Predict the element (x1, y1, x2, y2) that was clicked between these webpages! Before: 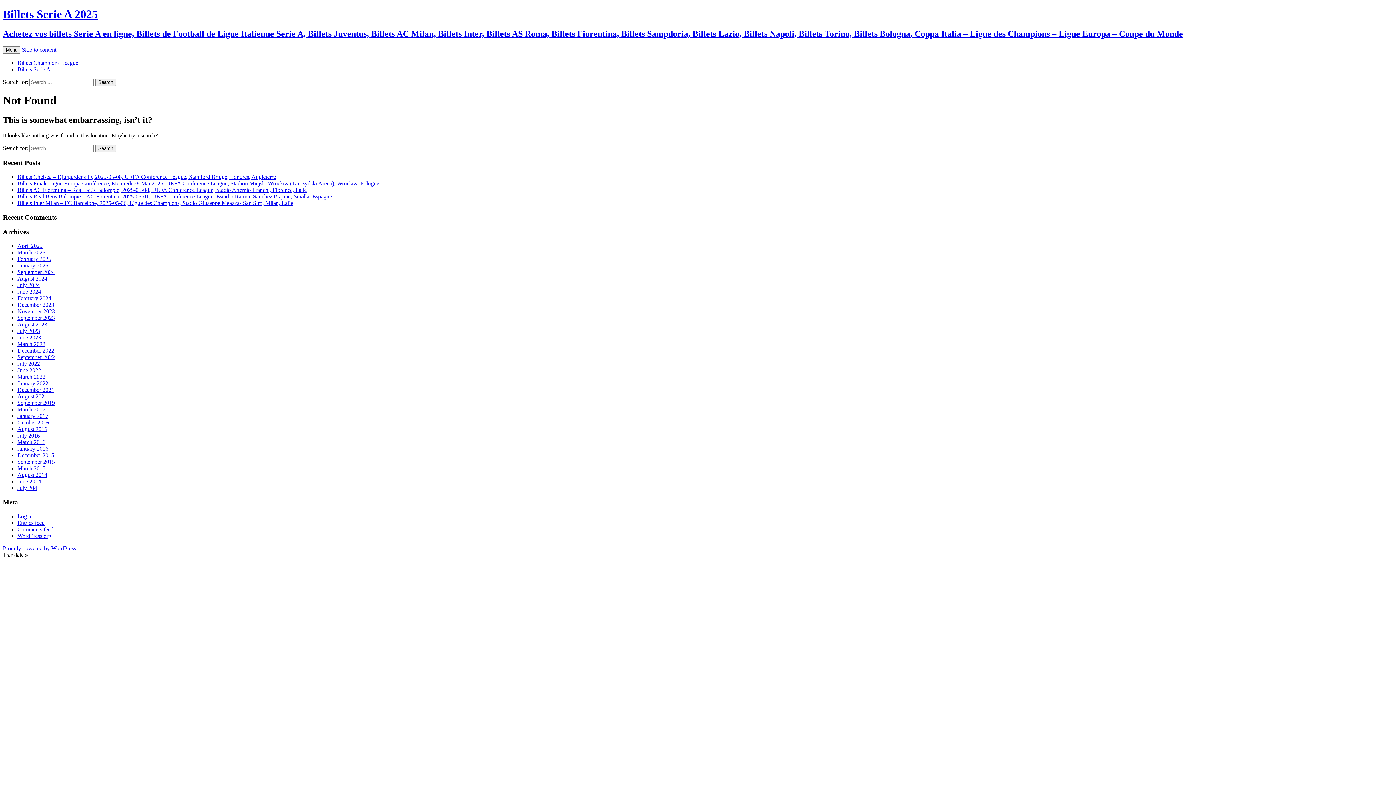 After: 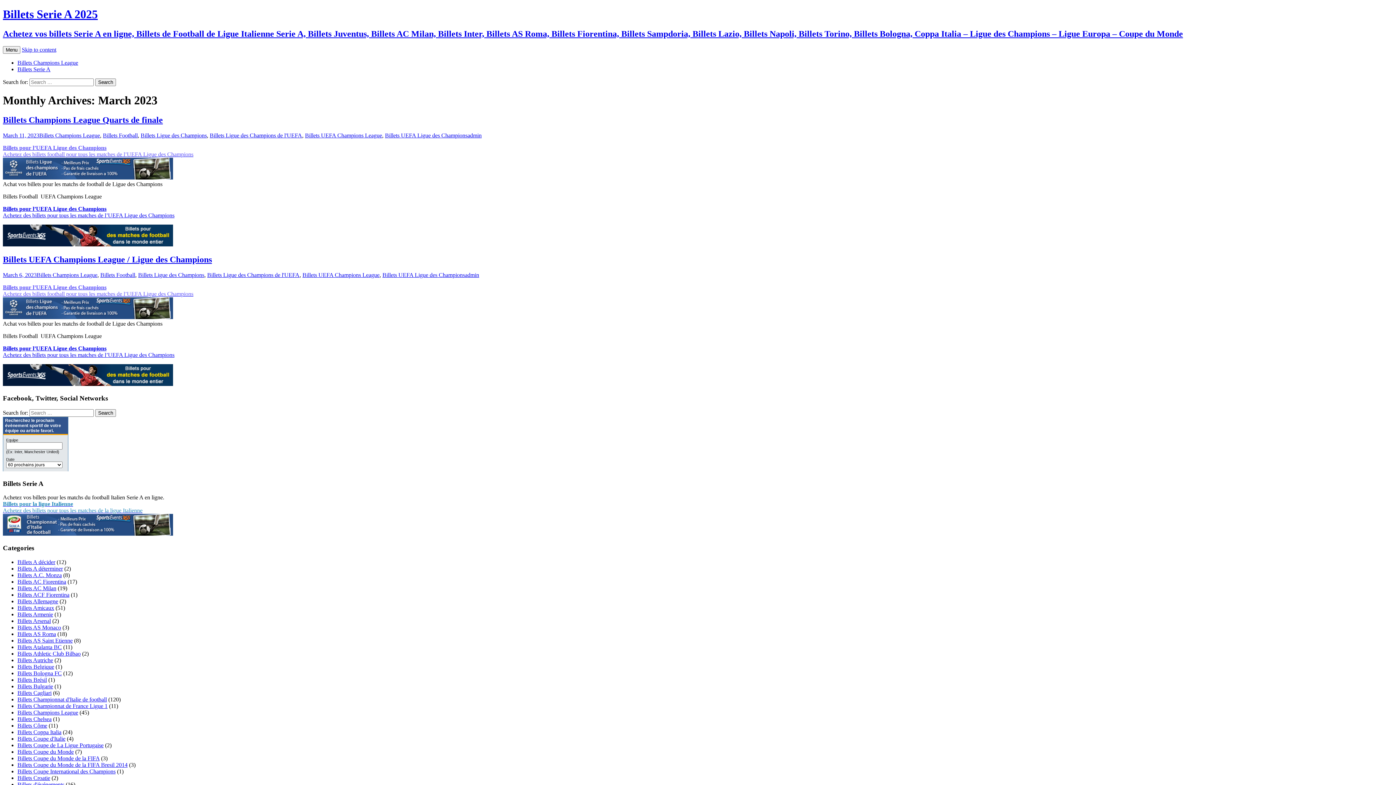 Action: label: March 2023 bbox: (17, 341, 45, 347)